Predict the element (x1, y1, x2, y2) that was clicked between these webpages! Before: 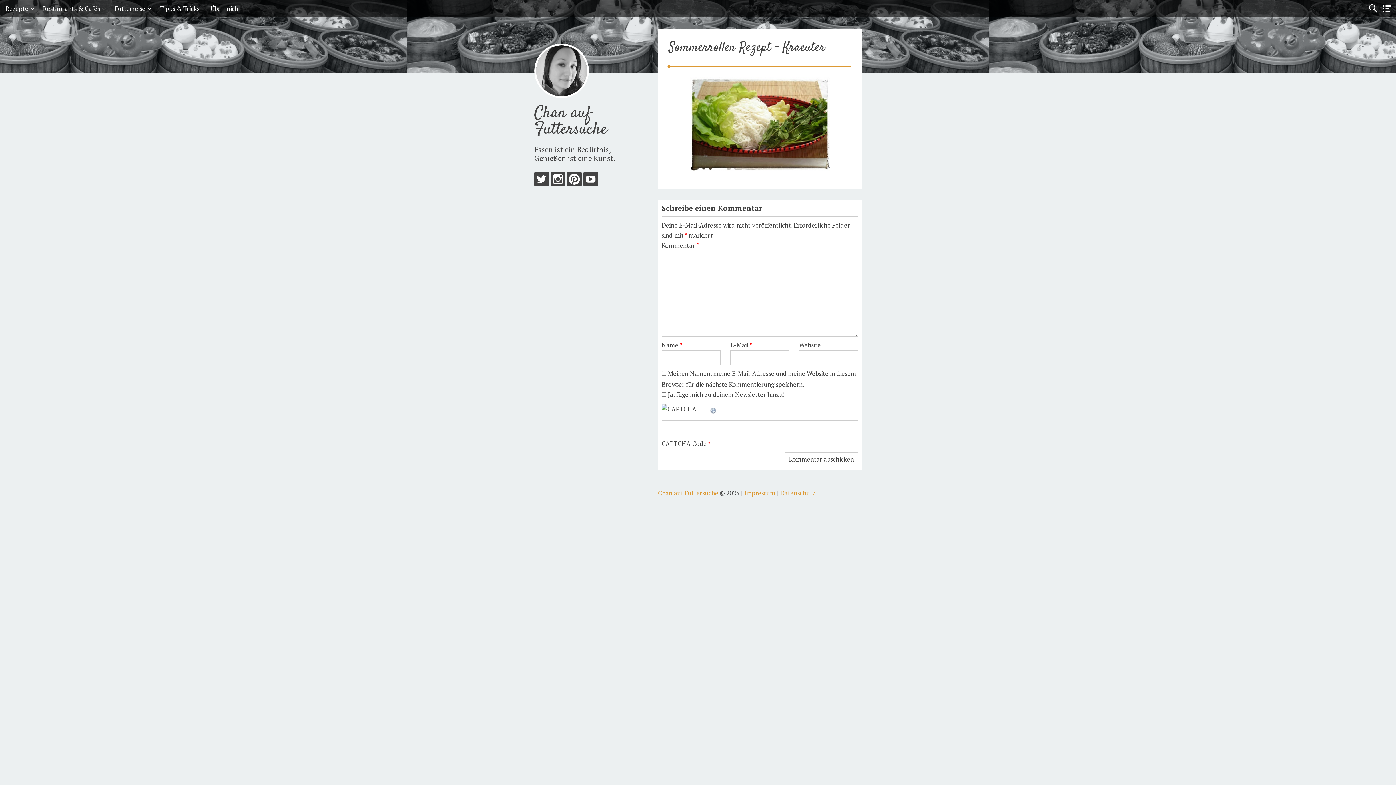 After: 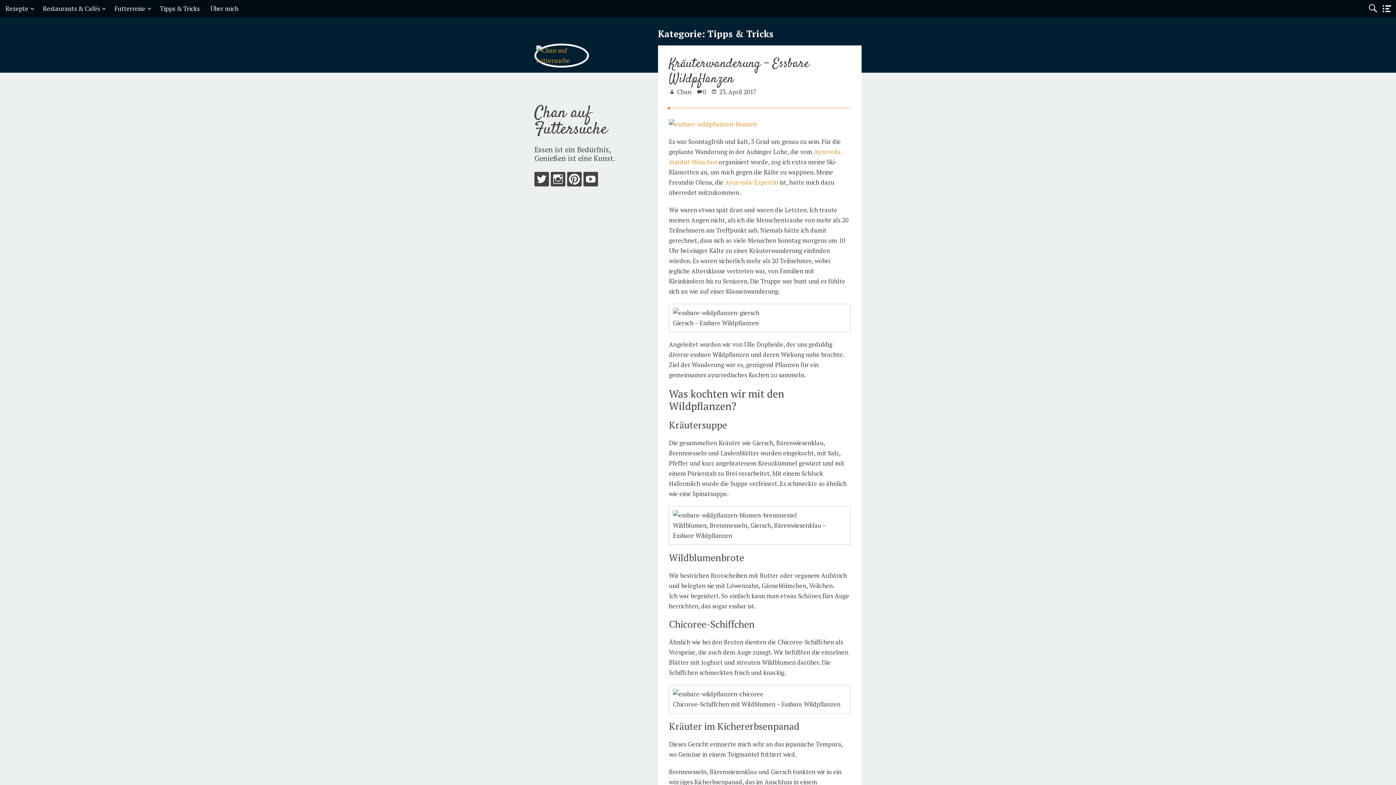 Action: bbox: (154, 0, 205, 17) label: Tipps & Tricks